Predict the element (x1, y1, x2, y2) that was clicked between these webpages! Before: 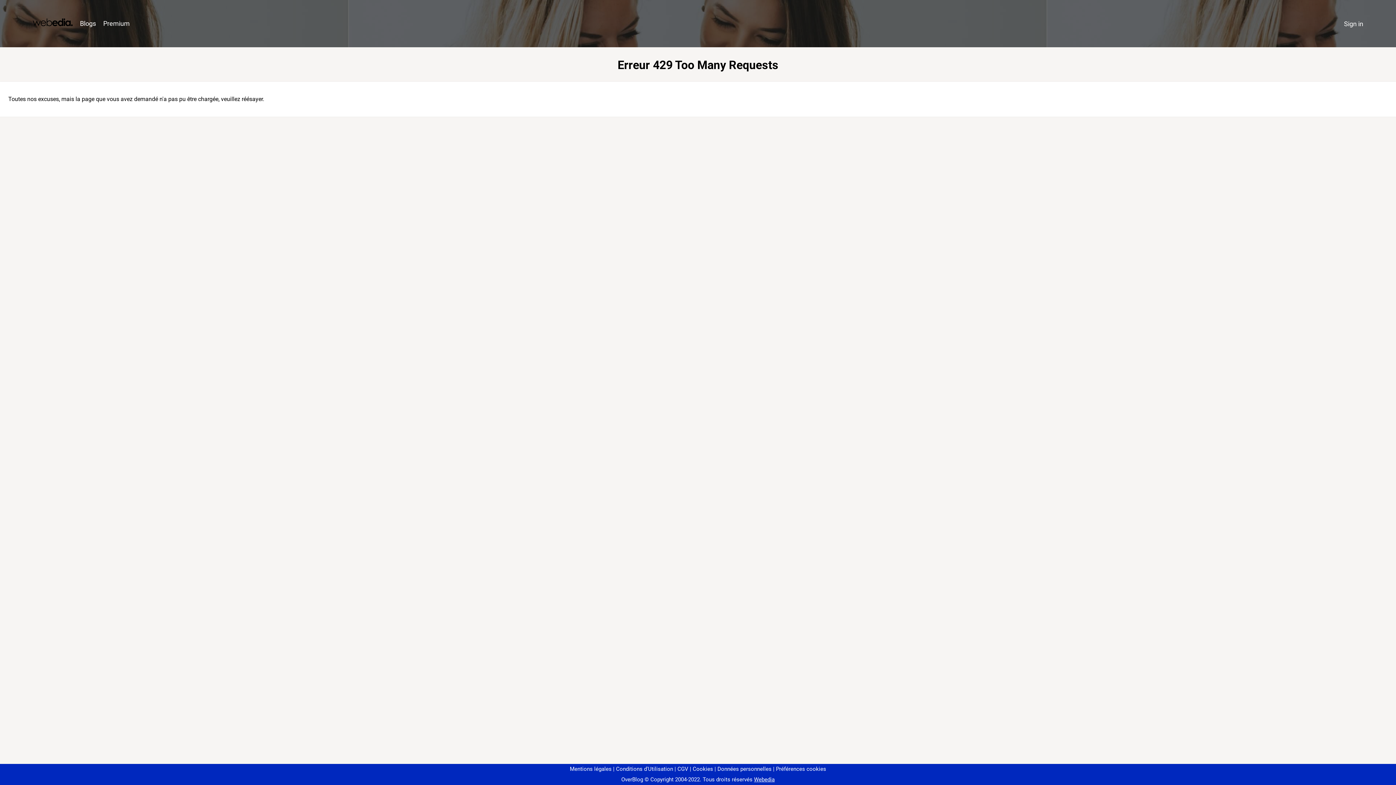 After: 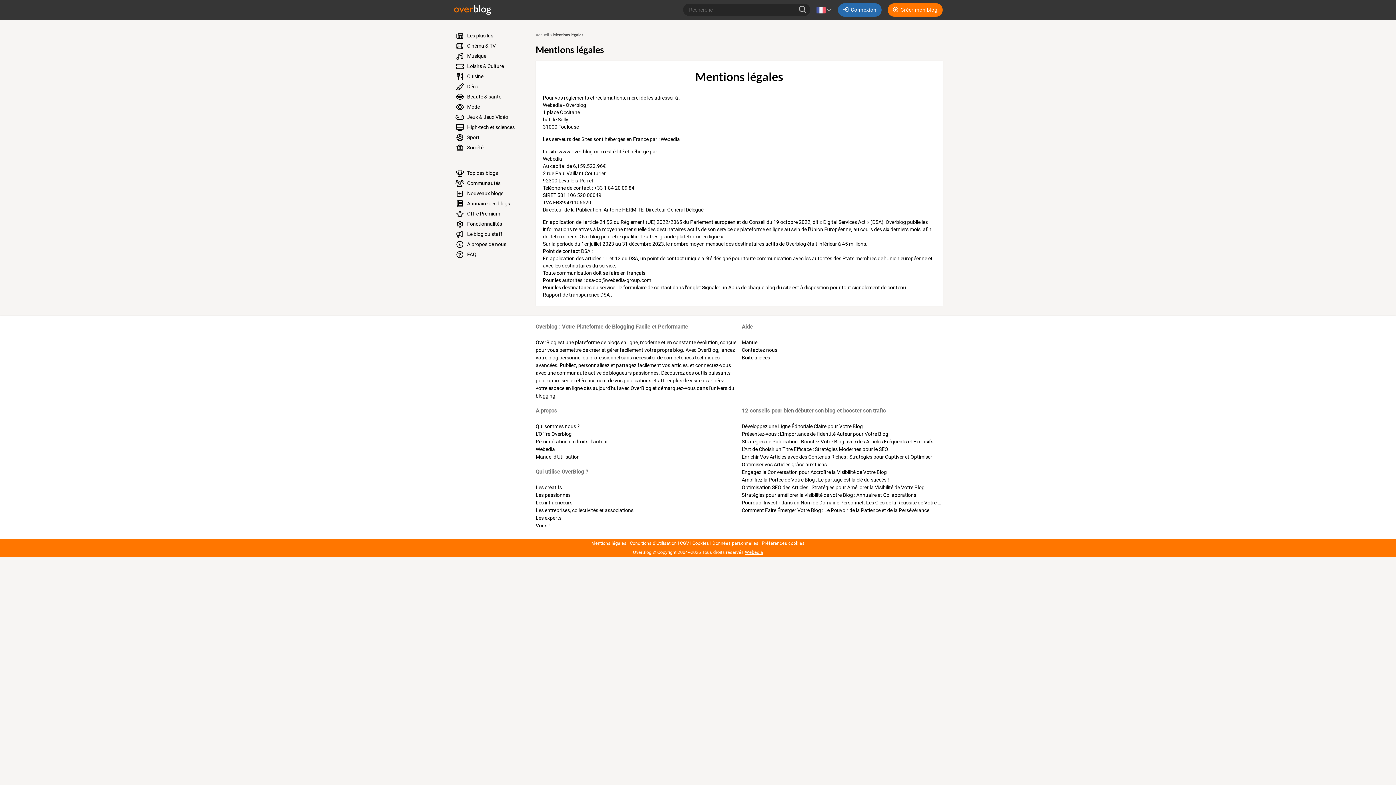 Action: bbox: (570, 766, 611, 772) label: Mentions légales